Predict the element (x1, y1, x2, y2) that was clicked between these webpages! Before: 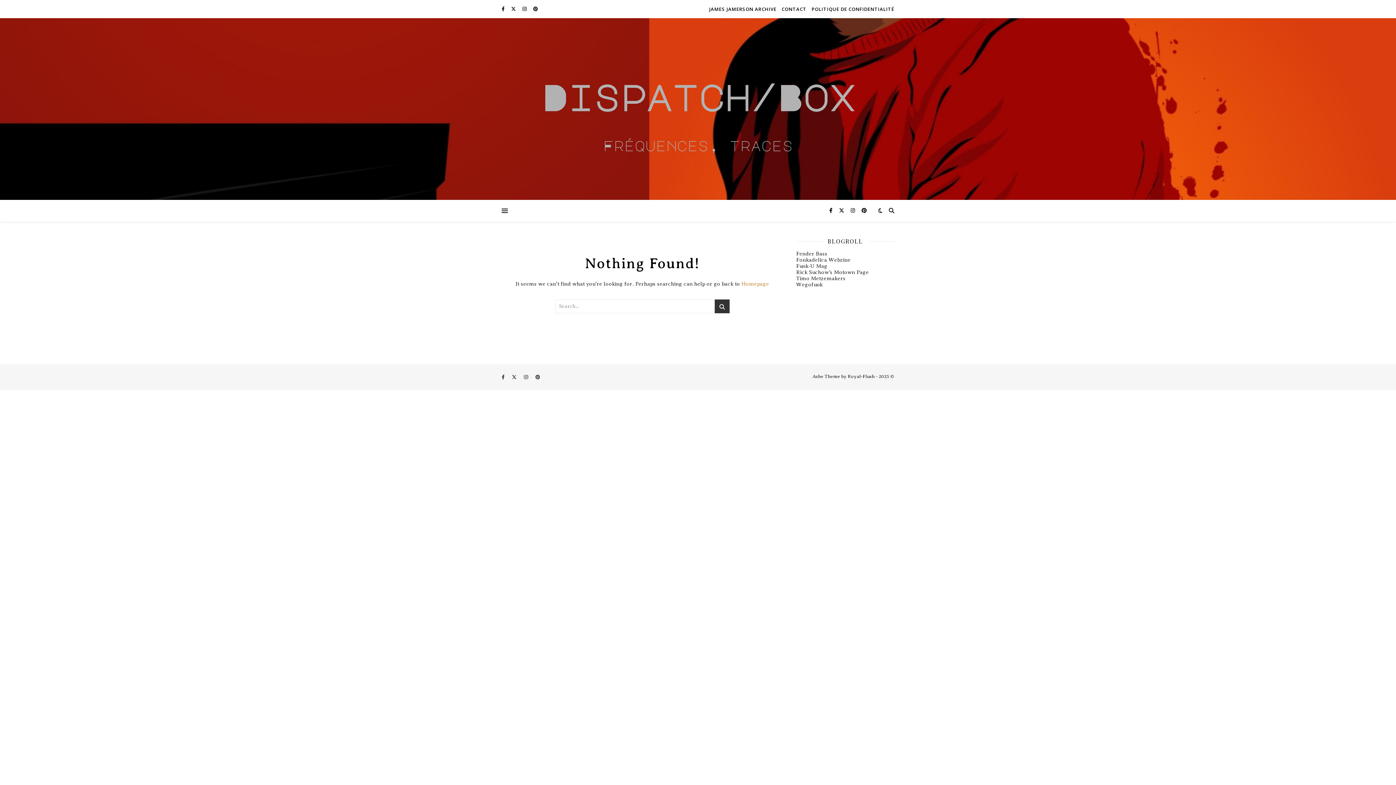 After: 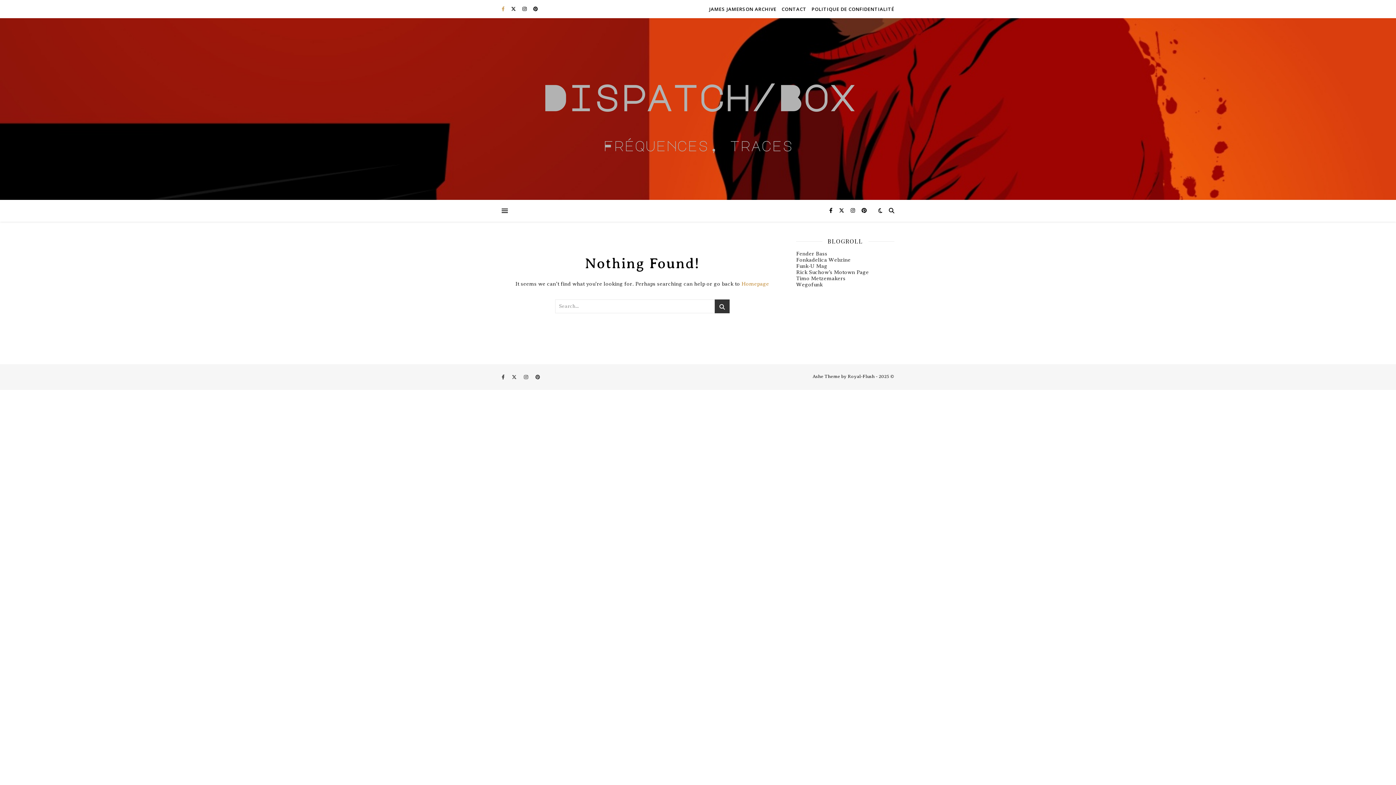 Action: bbox: (501, 6, 505, 11) label: facebook-f